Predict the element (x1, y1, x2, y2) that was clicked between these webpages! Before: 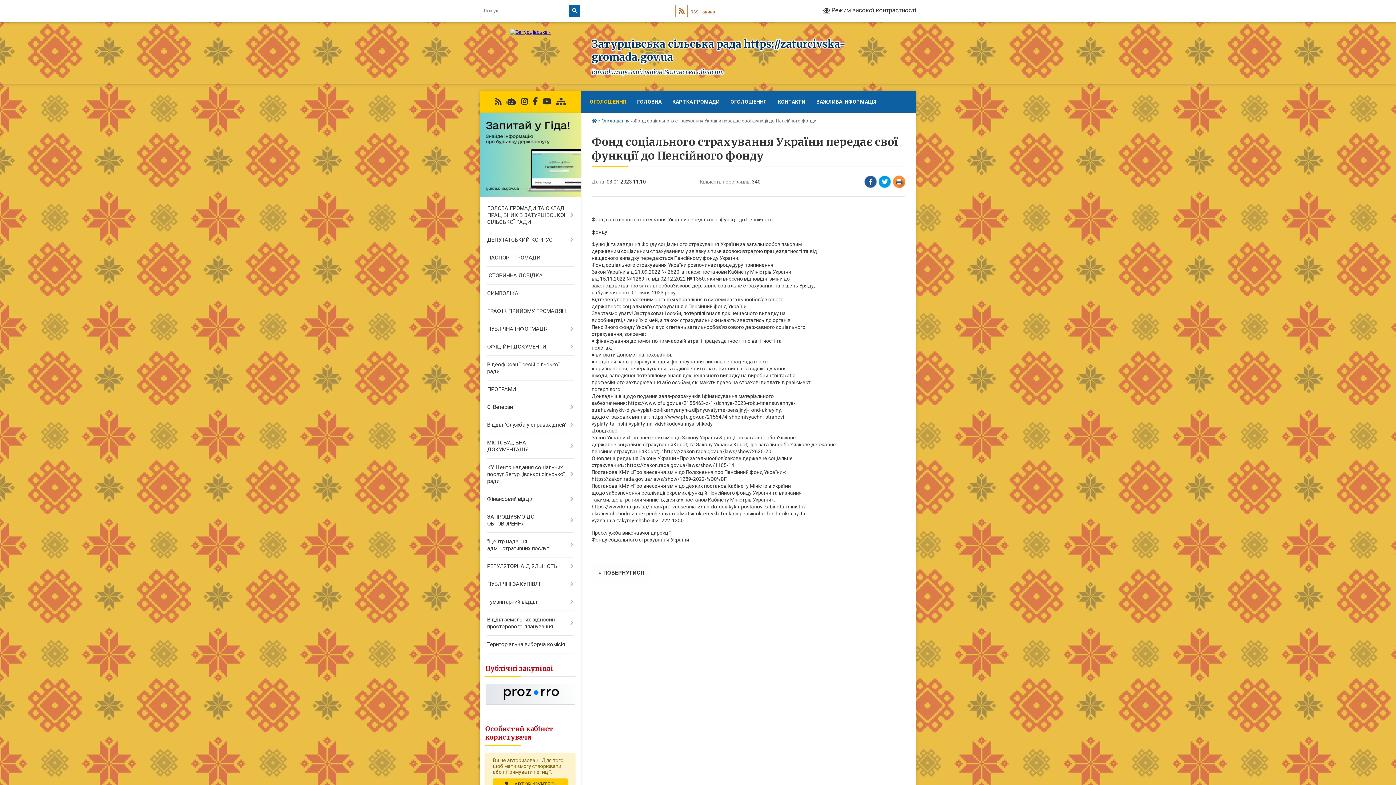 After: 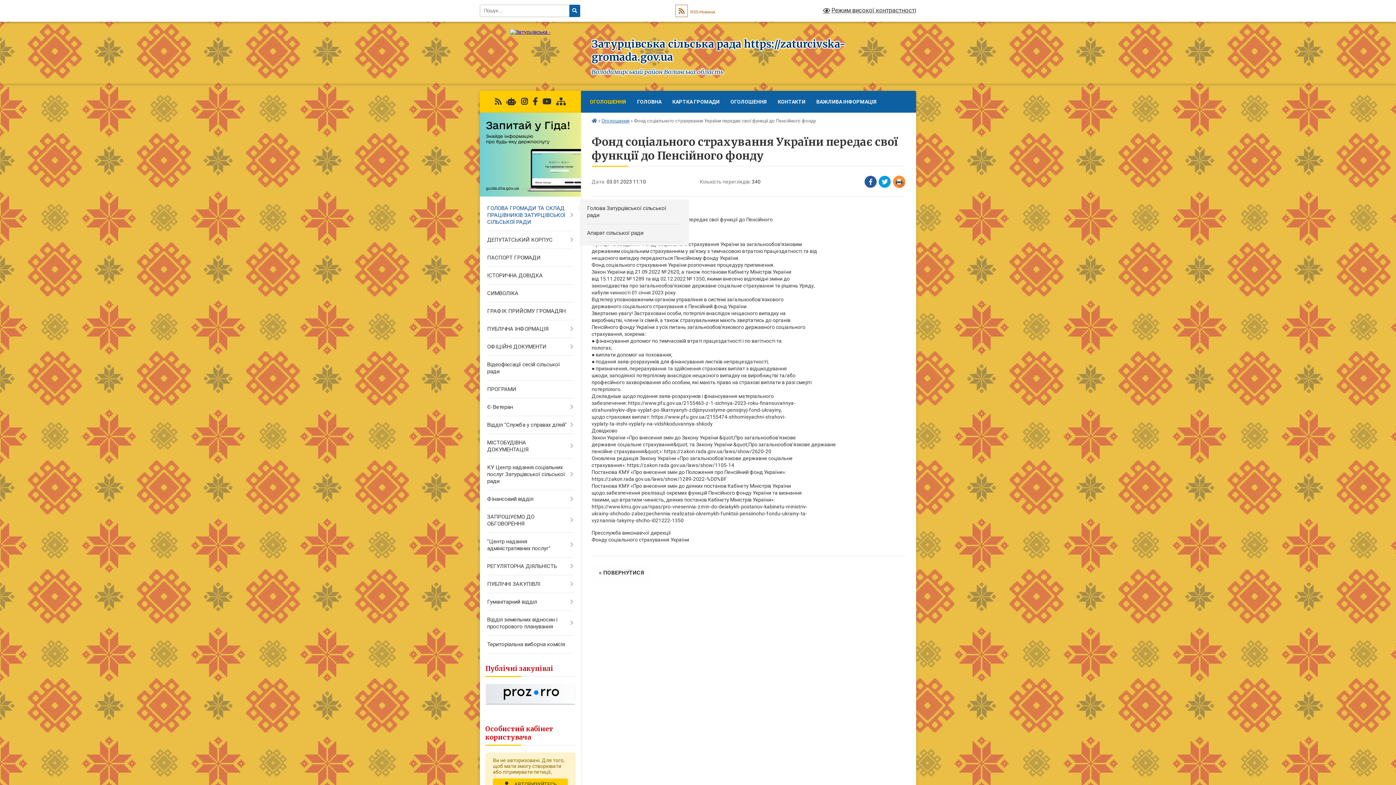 Action: label: ГОЛОВА ГРОМАДИ ТА СКЛАД ПРАЦІВНИКІВ ЗАТУРЦІВСЬКОЇ СІЛЬСЬКОЇ РАДИ bbox: (480, 199, 580, 231)